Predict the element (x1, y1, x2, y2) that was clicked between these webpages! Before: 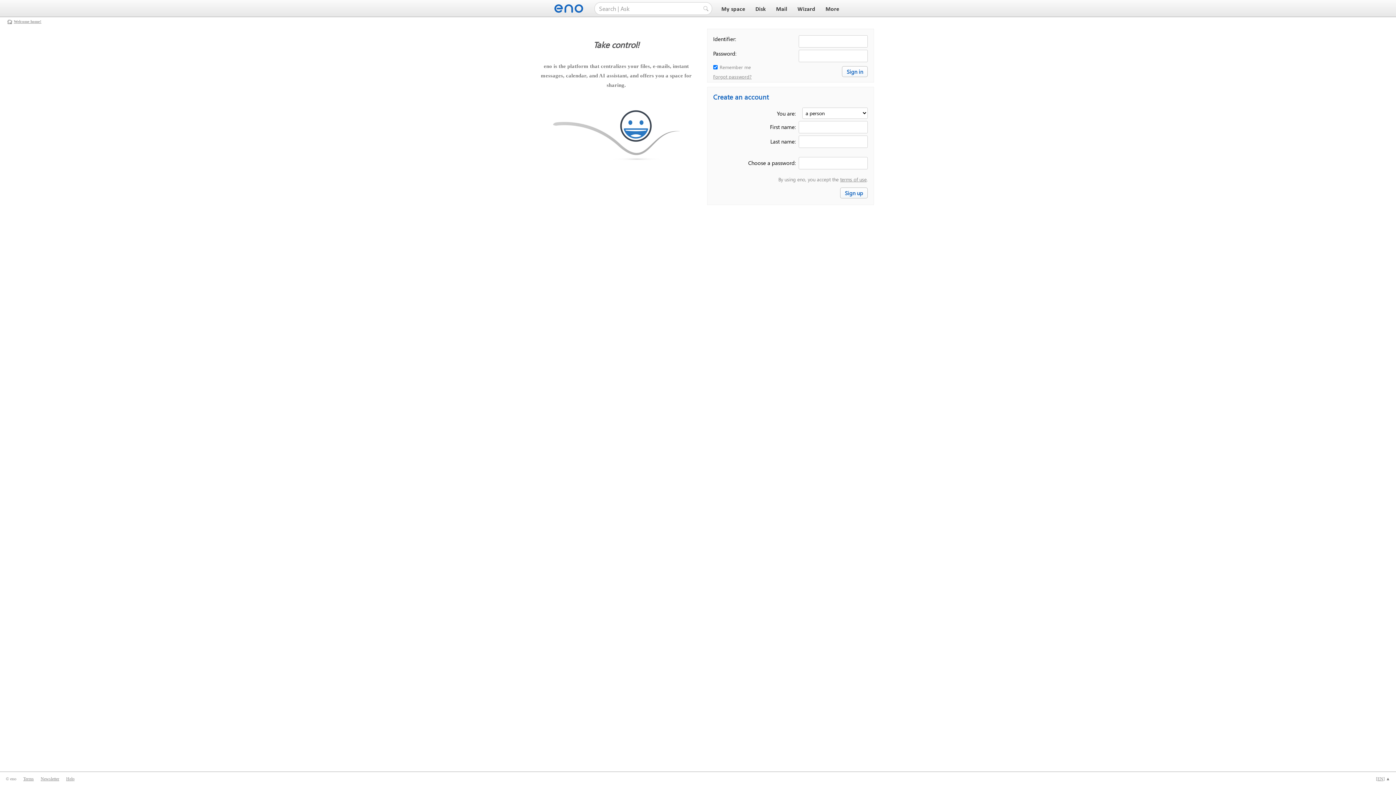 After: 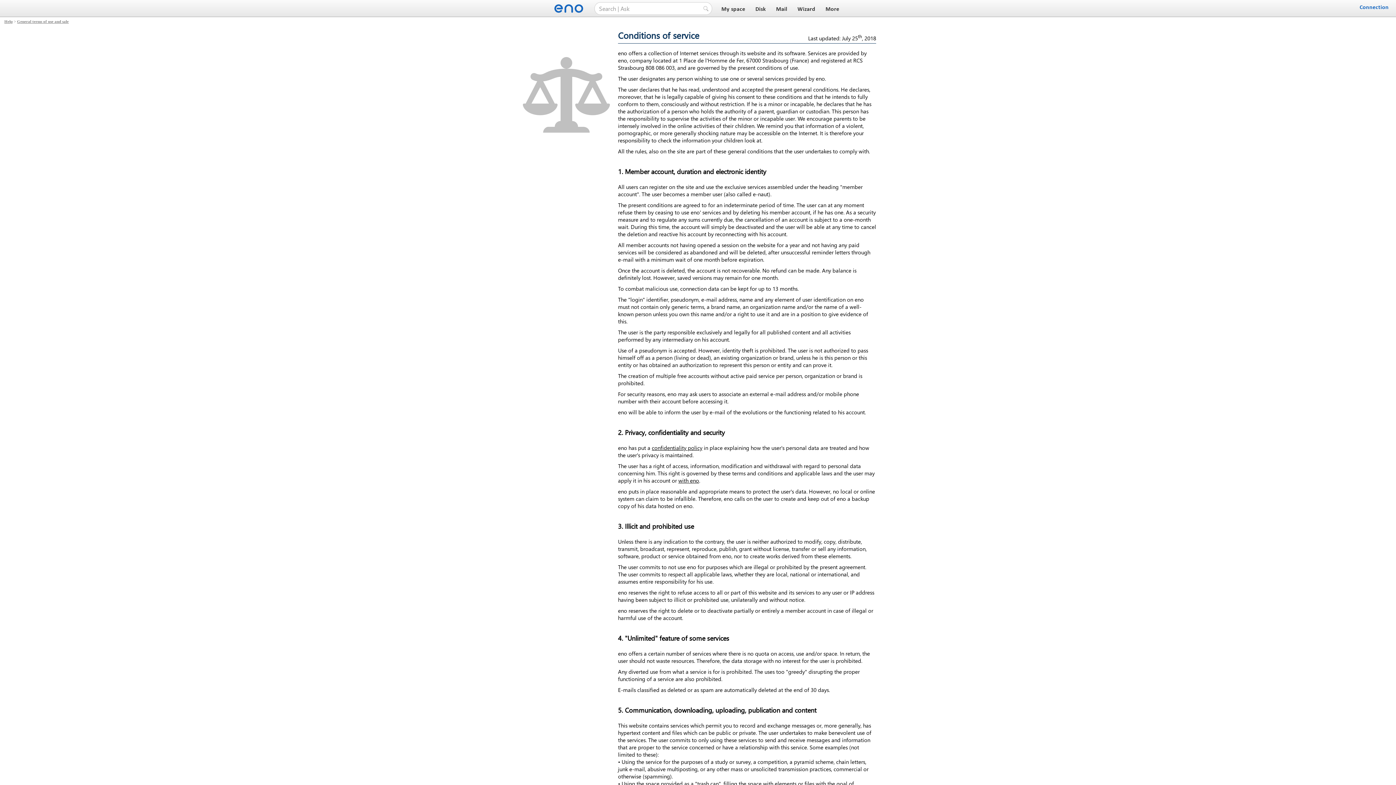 Action: bbox: (23, 776, 33, 781) label: Terms